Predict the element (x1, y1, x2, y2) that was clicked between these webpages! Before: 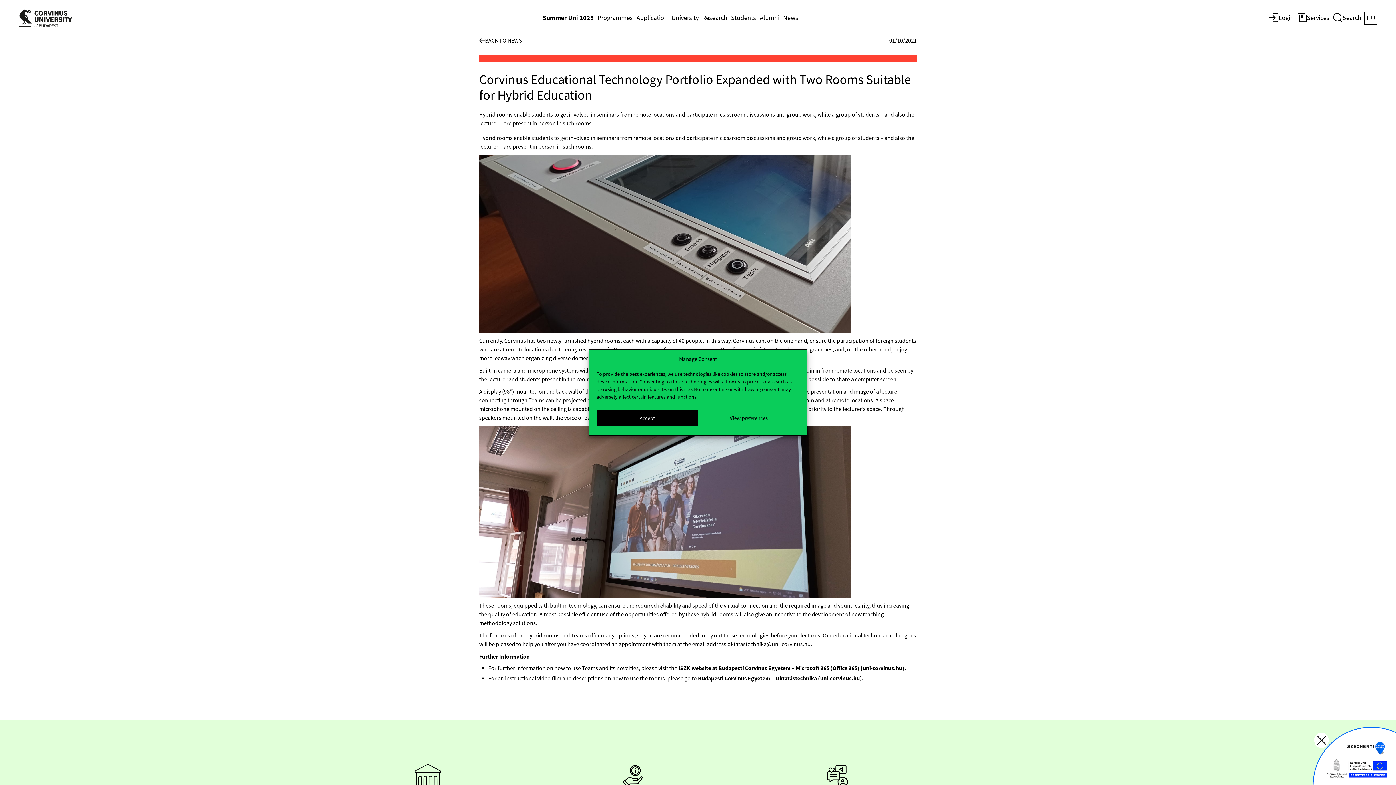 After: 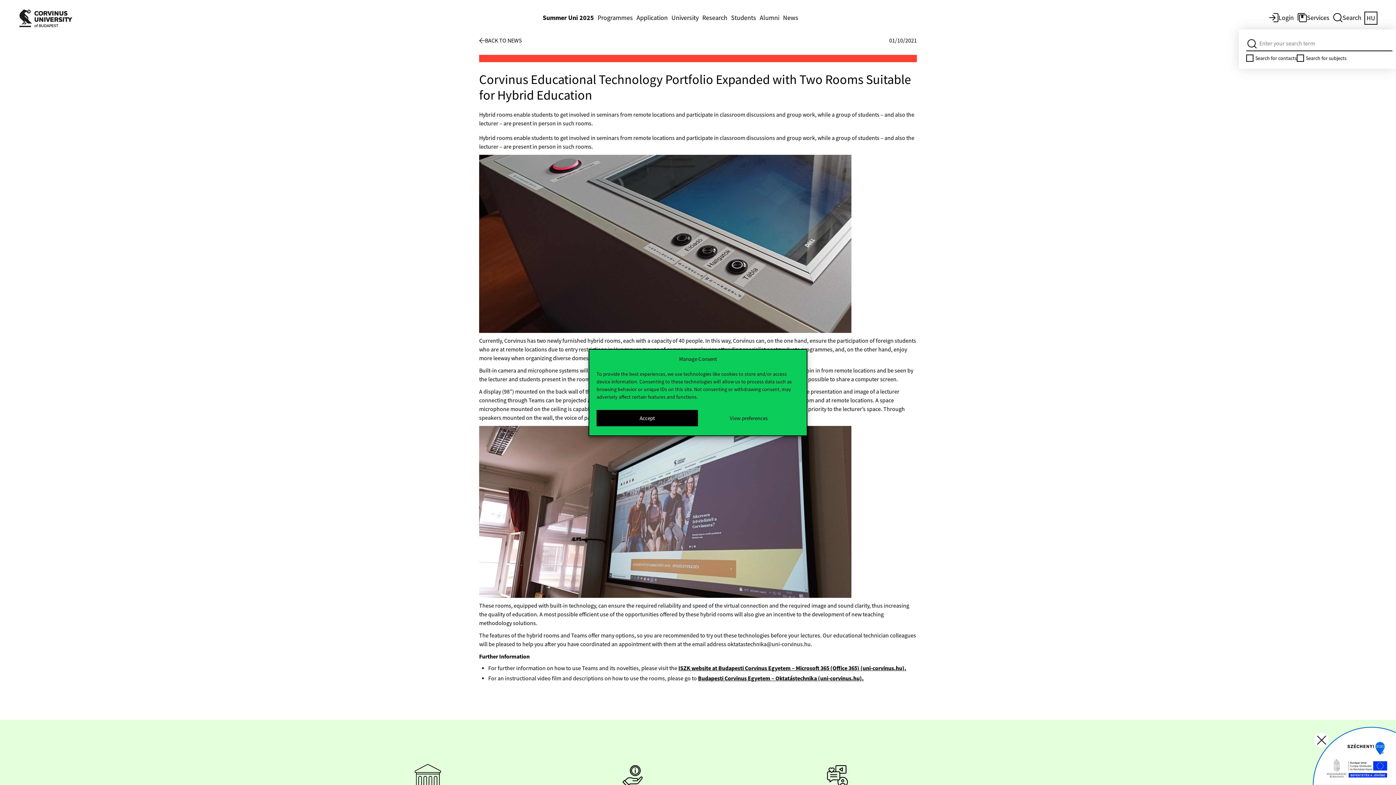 Action: label: Search bbox: (1331, 10, 1363, 25)